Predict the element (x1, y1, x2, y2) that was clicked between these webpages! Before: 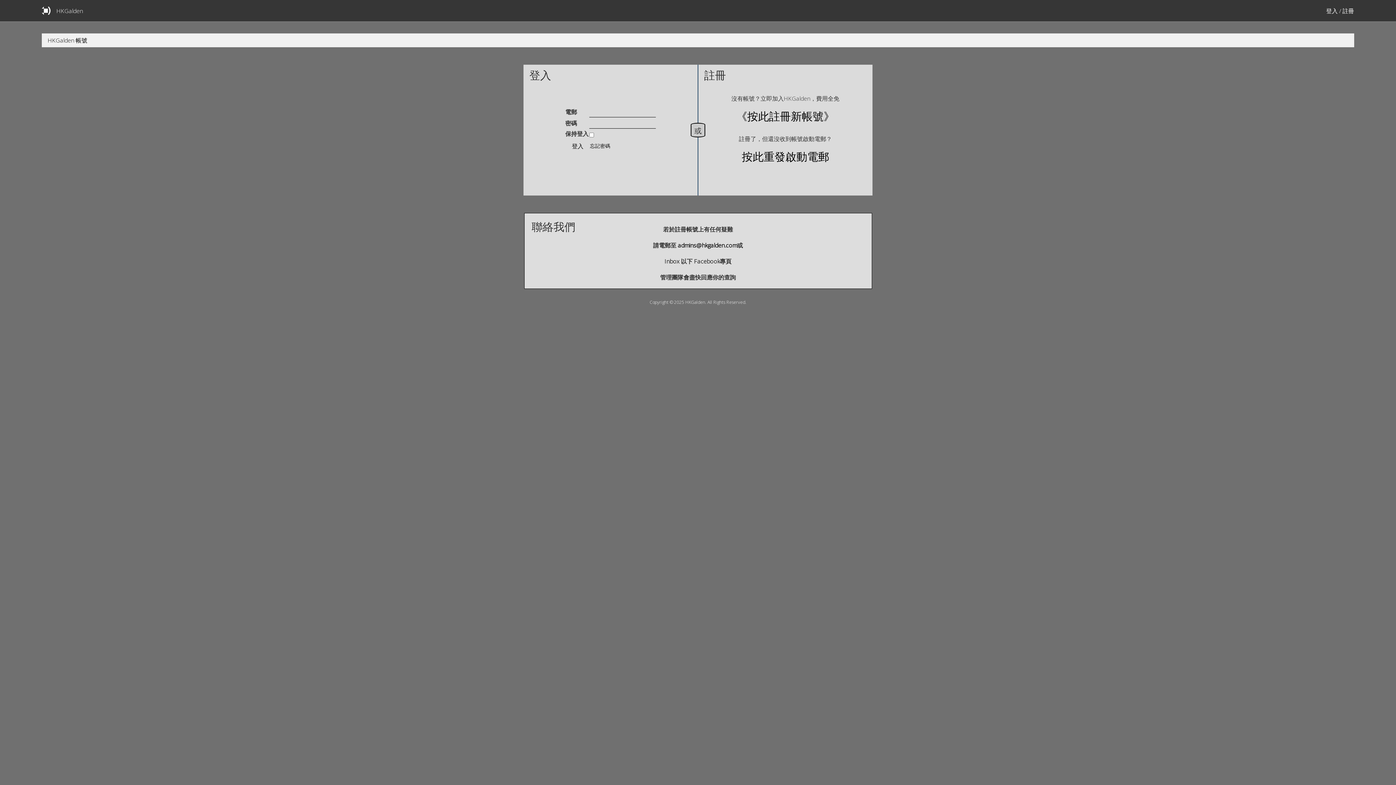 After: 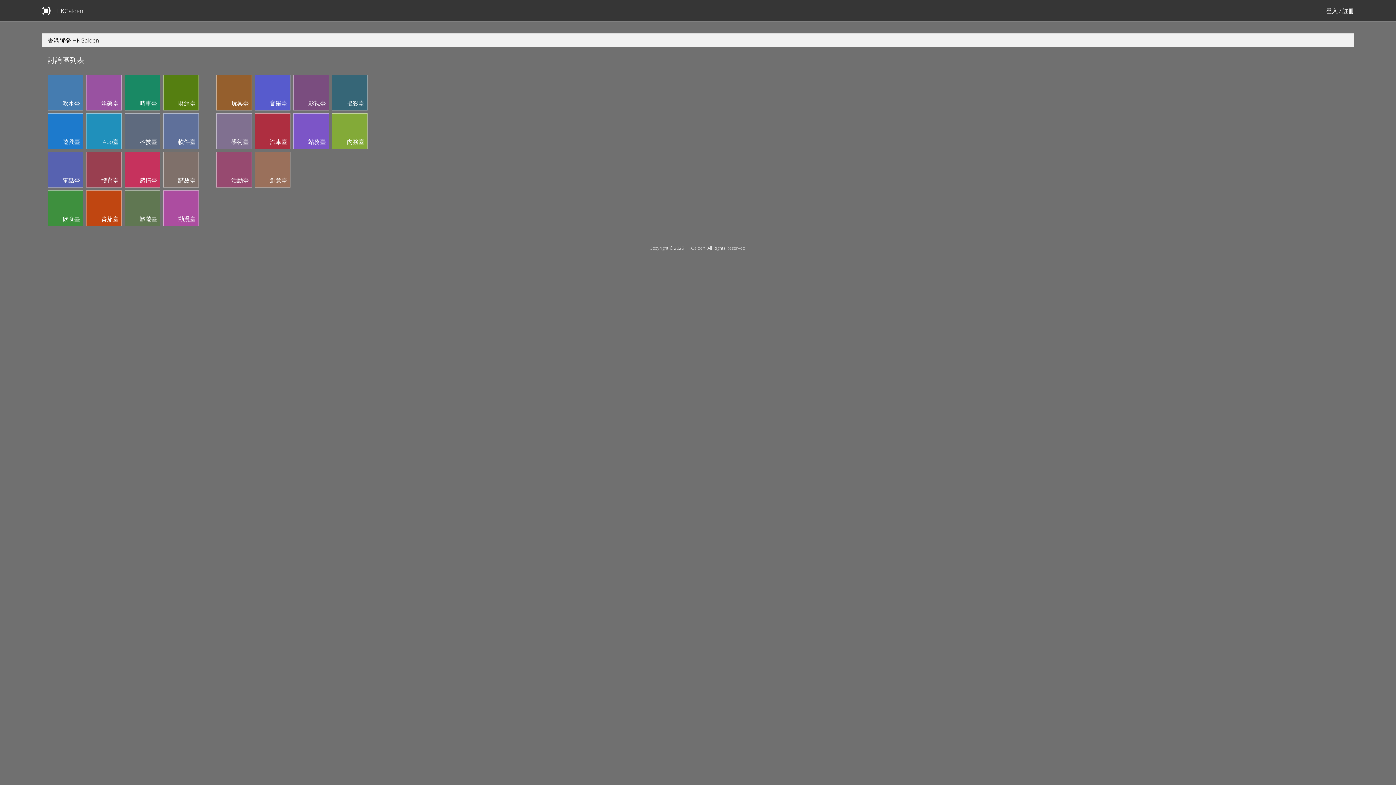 Action: bbox: (41, 0, 50, 21)